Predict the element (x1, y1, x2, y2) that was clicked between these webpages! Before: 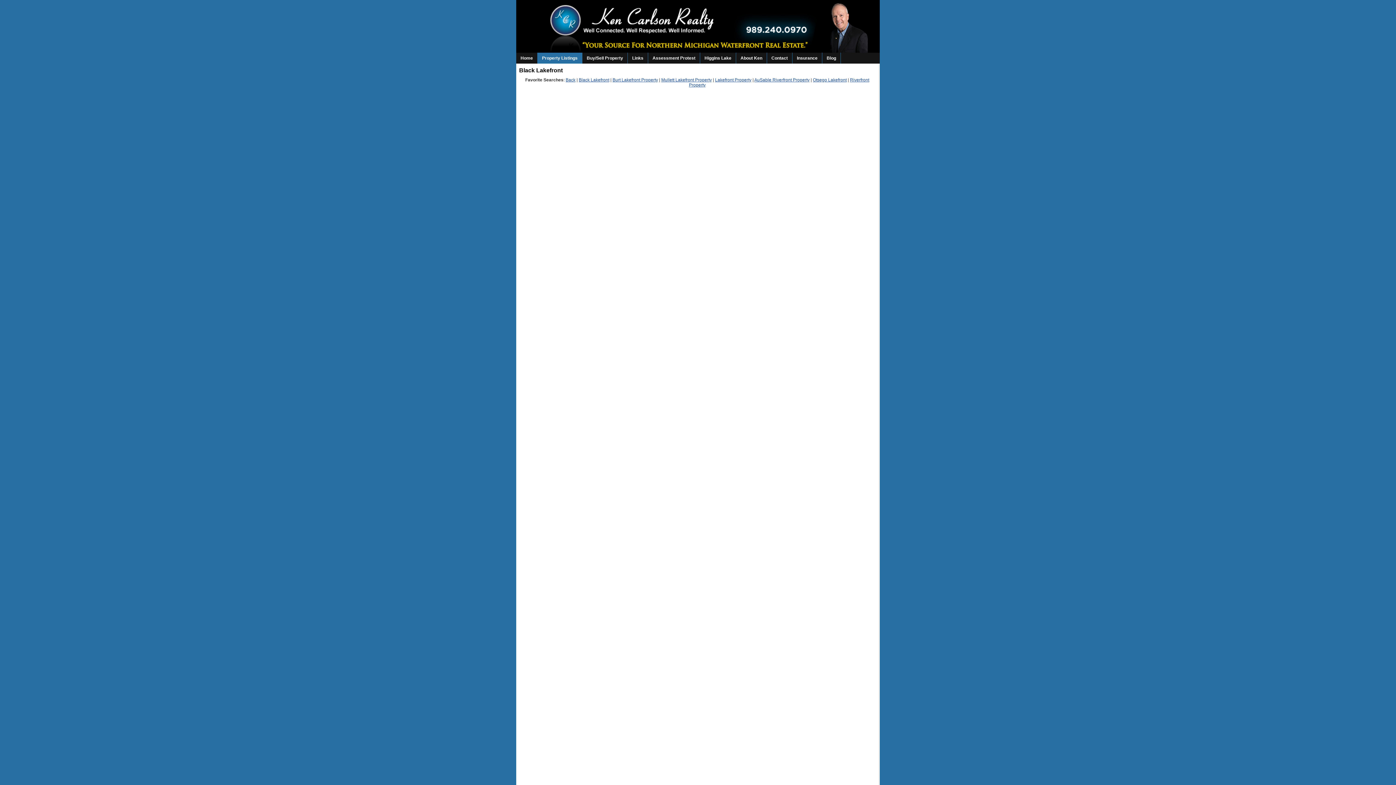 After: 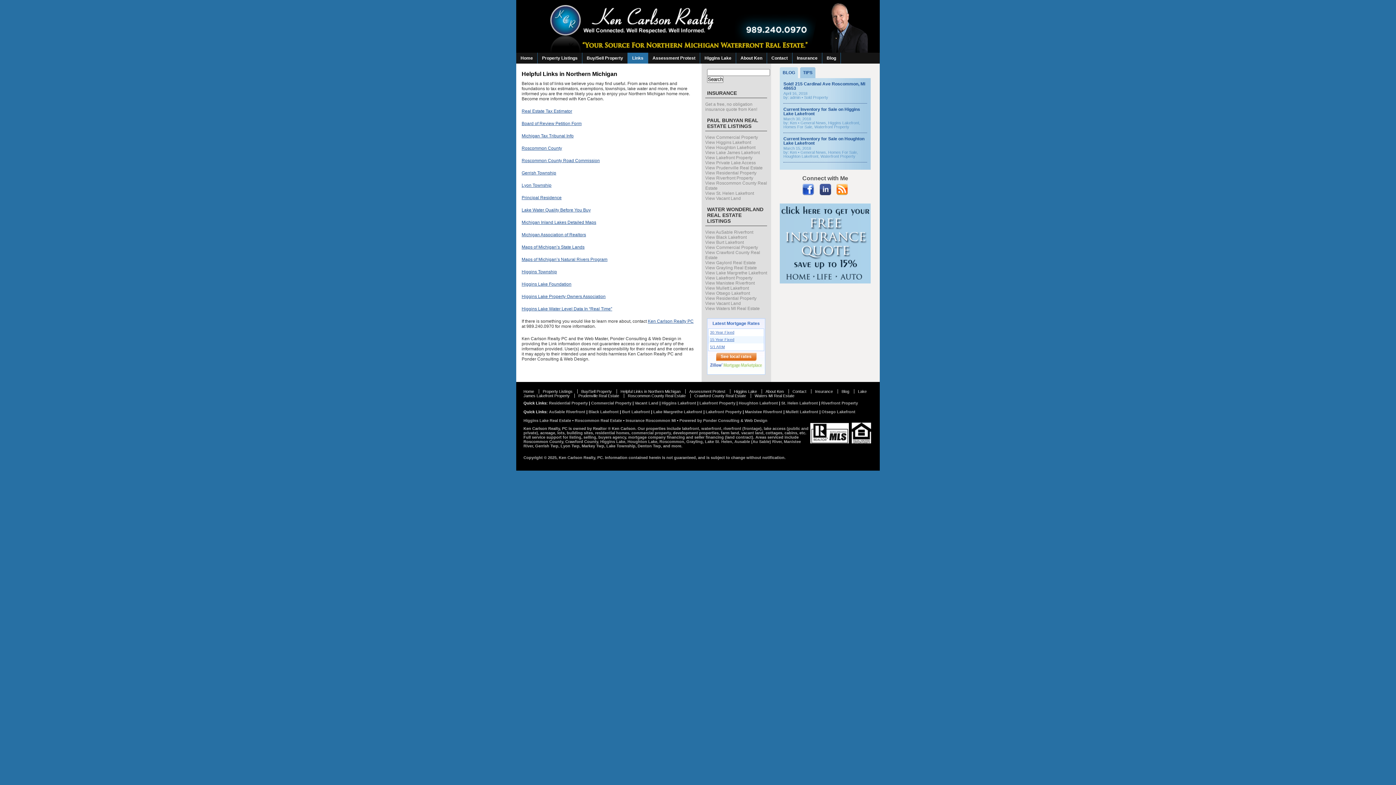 Action: bbox: (628, 52, 648, 63) label: Links